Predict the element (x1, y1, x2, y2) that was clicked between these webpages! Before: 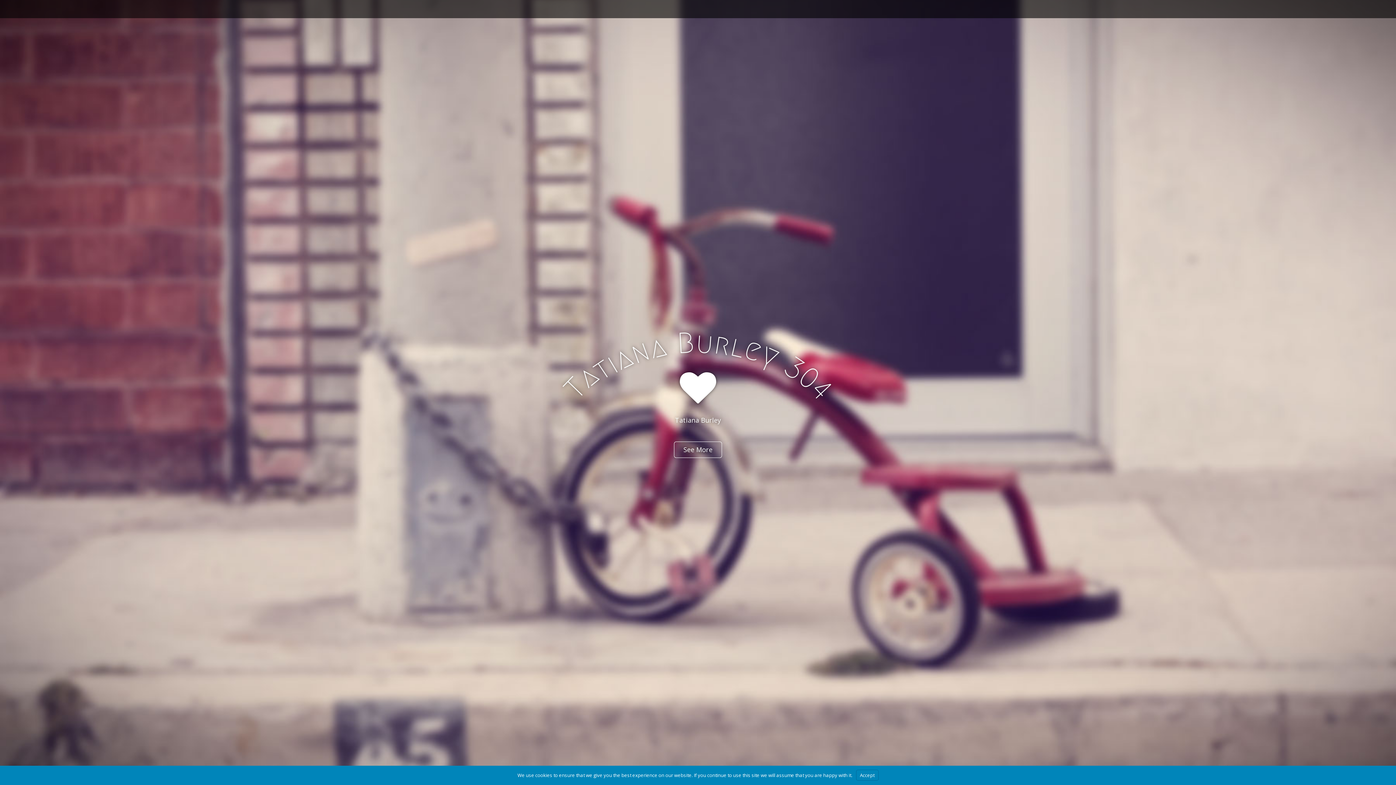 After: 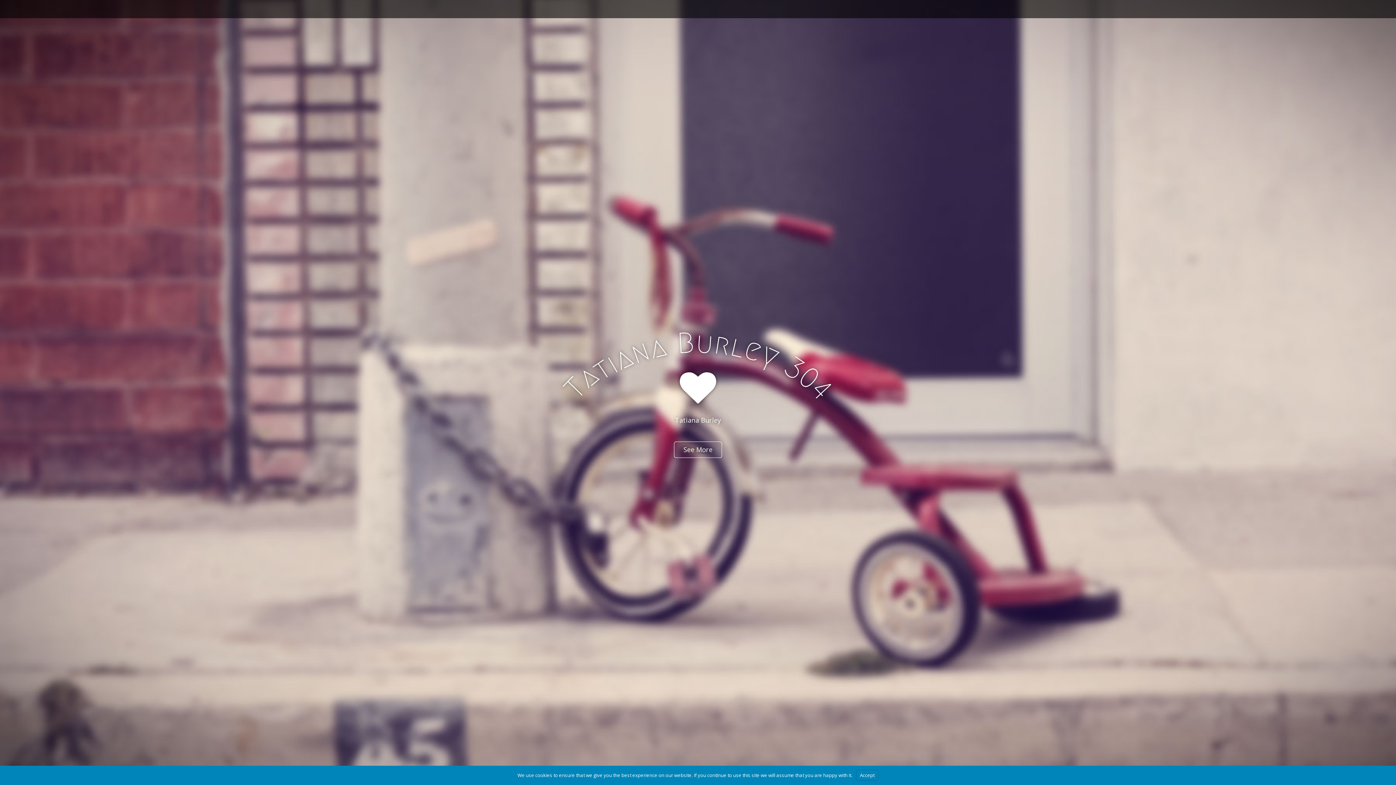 Action: bbox: (0, 326, 1396, 358) label: Tatiana Burley 304